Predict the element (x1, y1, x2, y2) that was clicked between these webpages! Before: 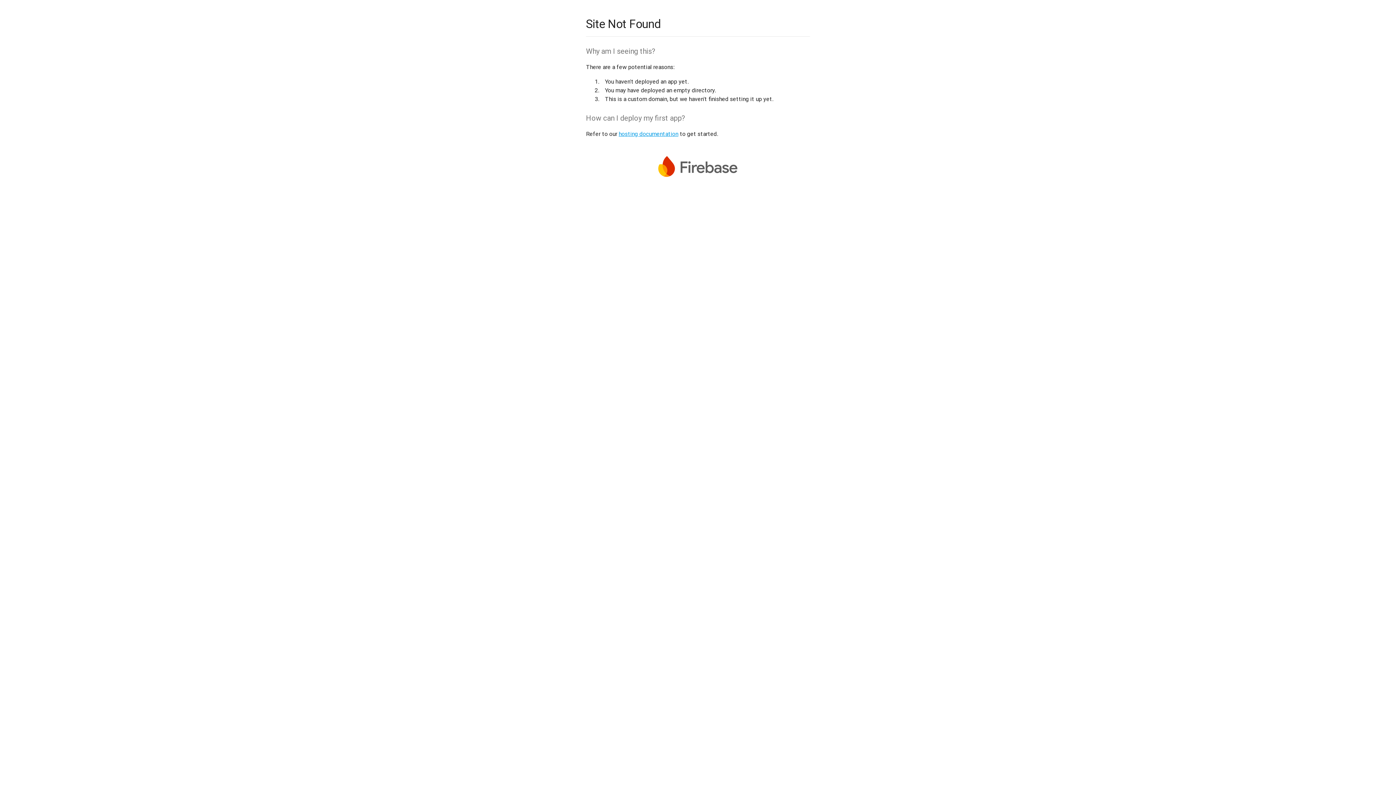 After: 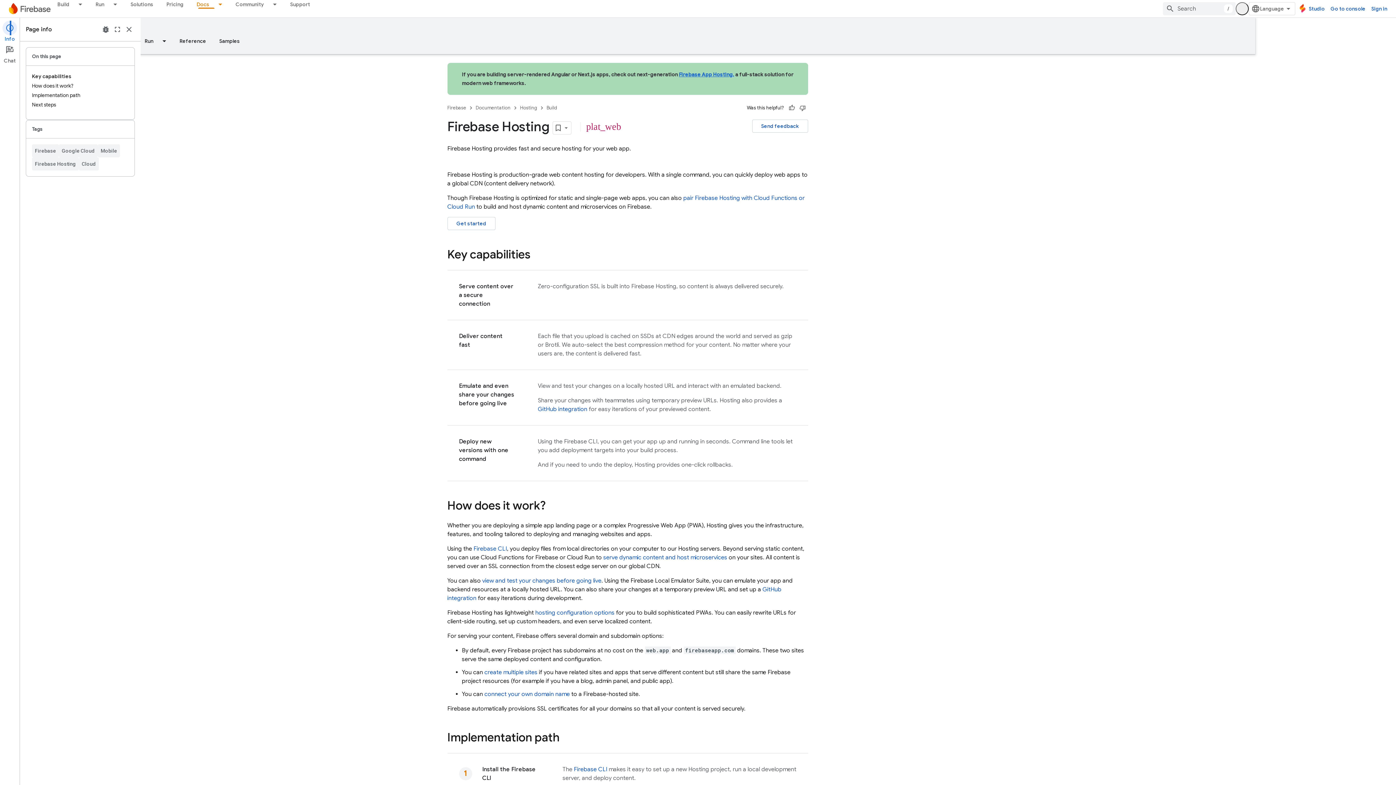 Action: label: hosting documentation bbox: (618, 130, 678, 137)